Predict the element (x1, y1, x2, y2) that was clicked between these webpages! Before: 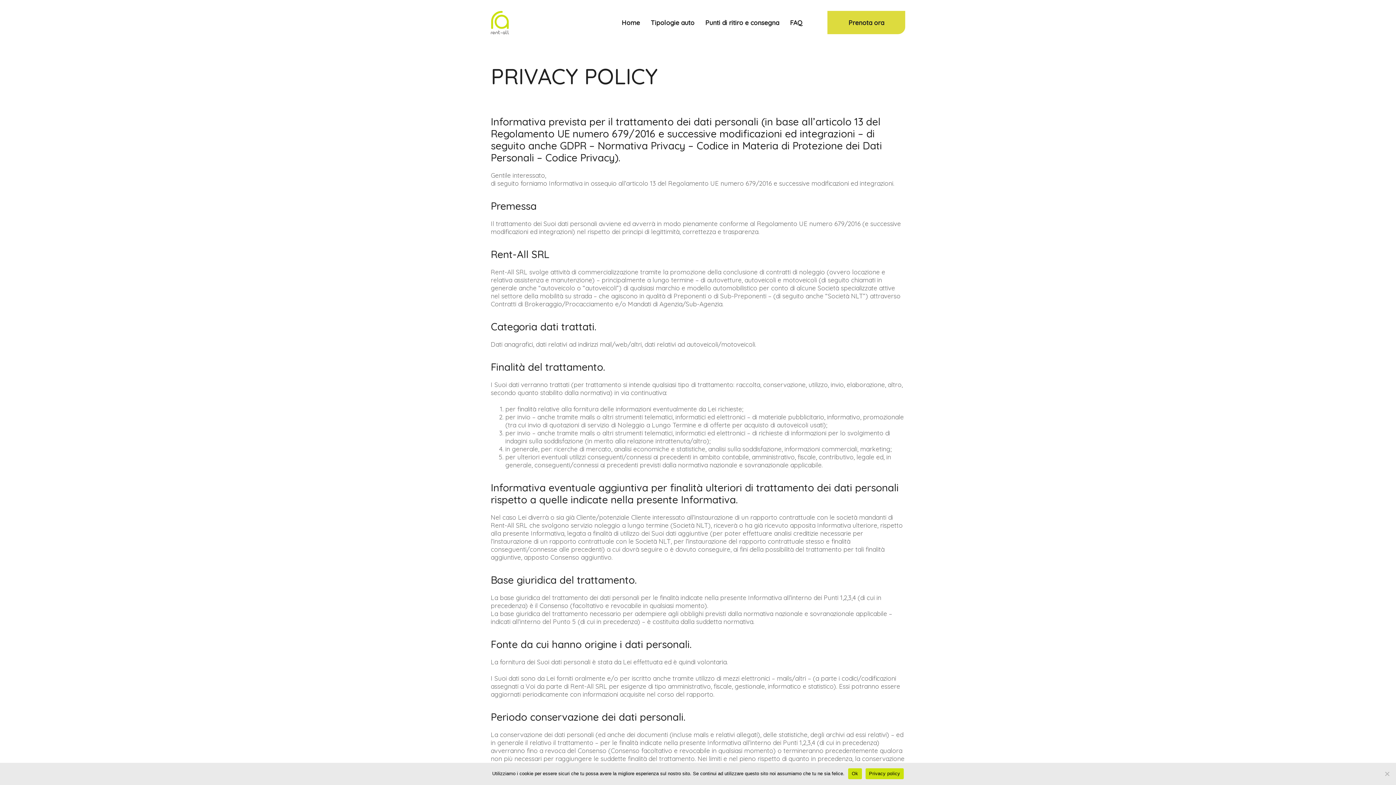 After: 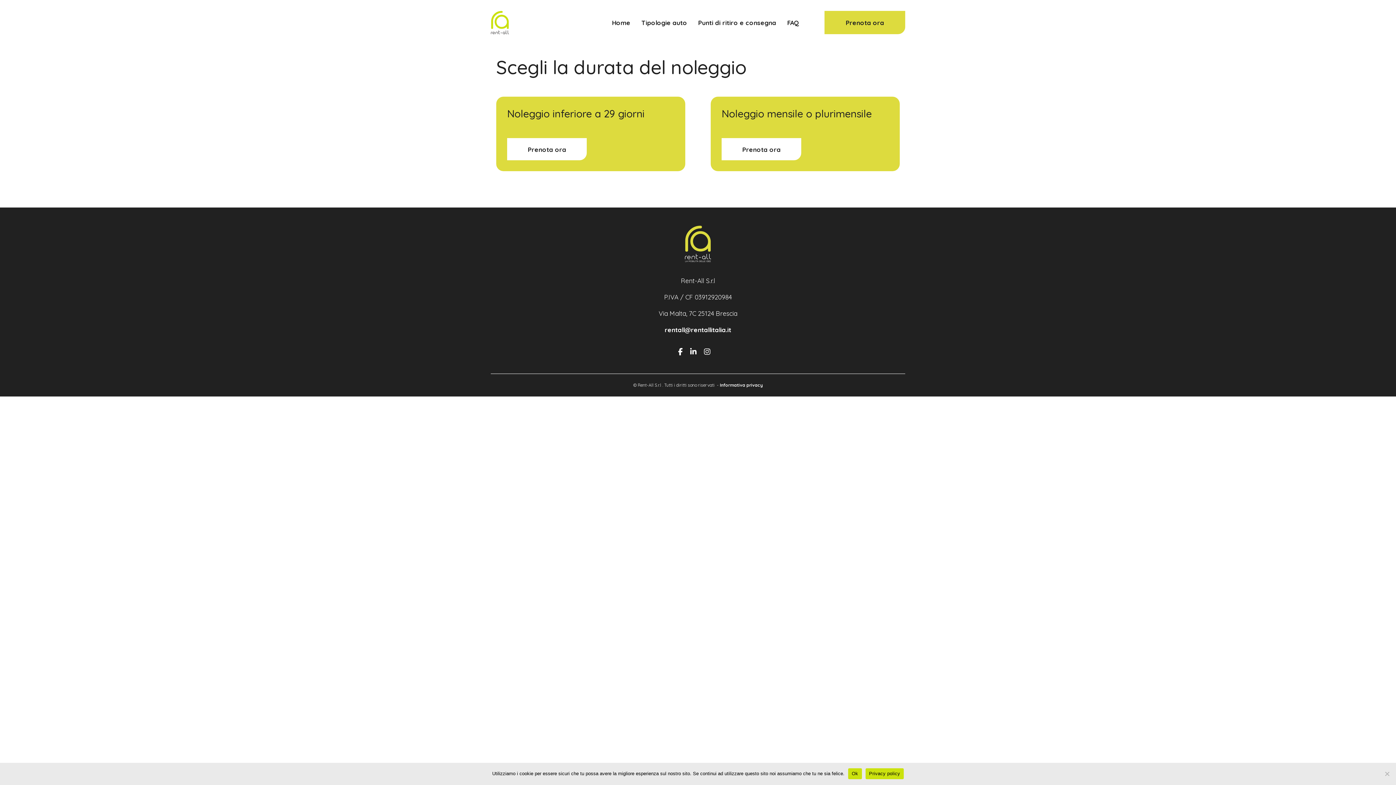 Action: label: Prenota ora bbox: (827, 10, 905, 34)